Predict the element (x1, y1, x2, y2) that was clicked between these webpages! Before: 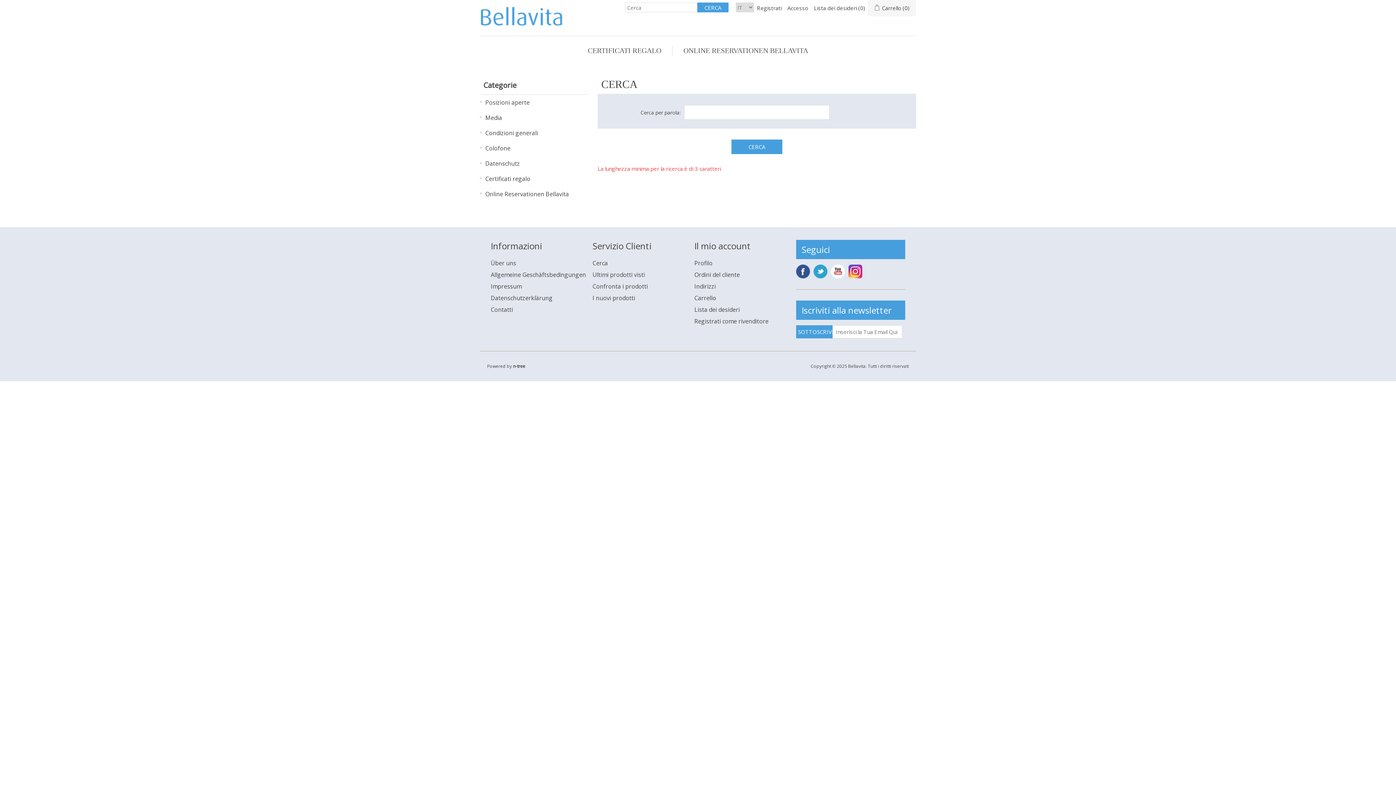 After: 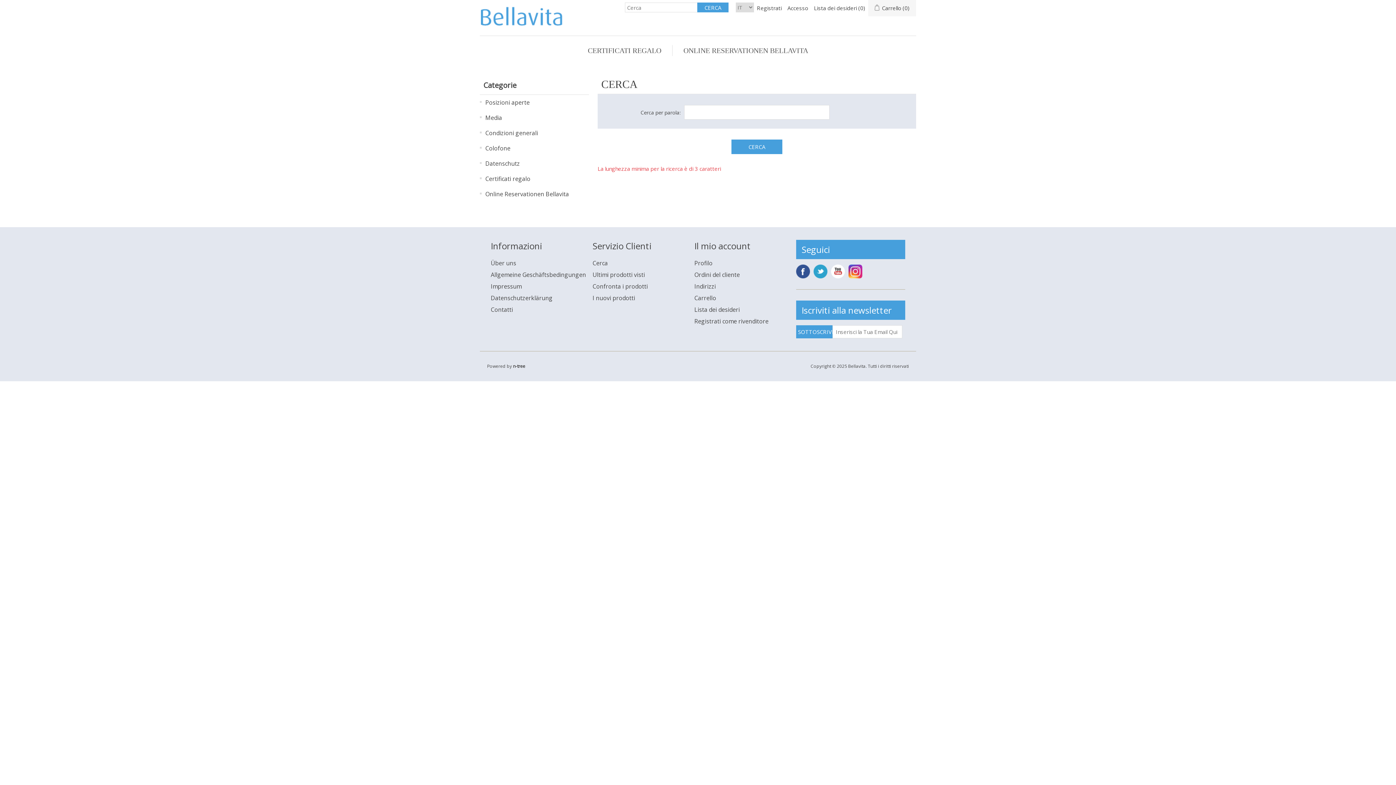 Action: label: Facebook bbox: (796, 264, 810, 278)